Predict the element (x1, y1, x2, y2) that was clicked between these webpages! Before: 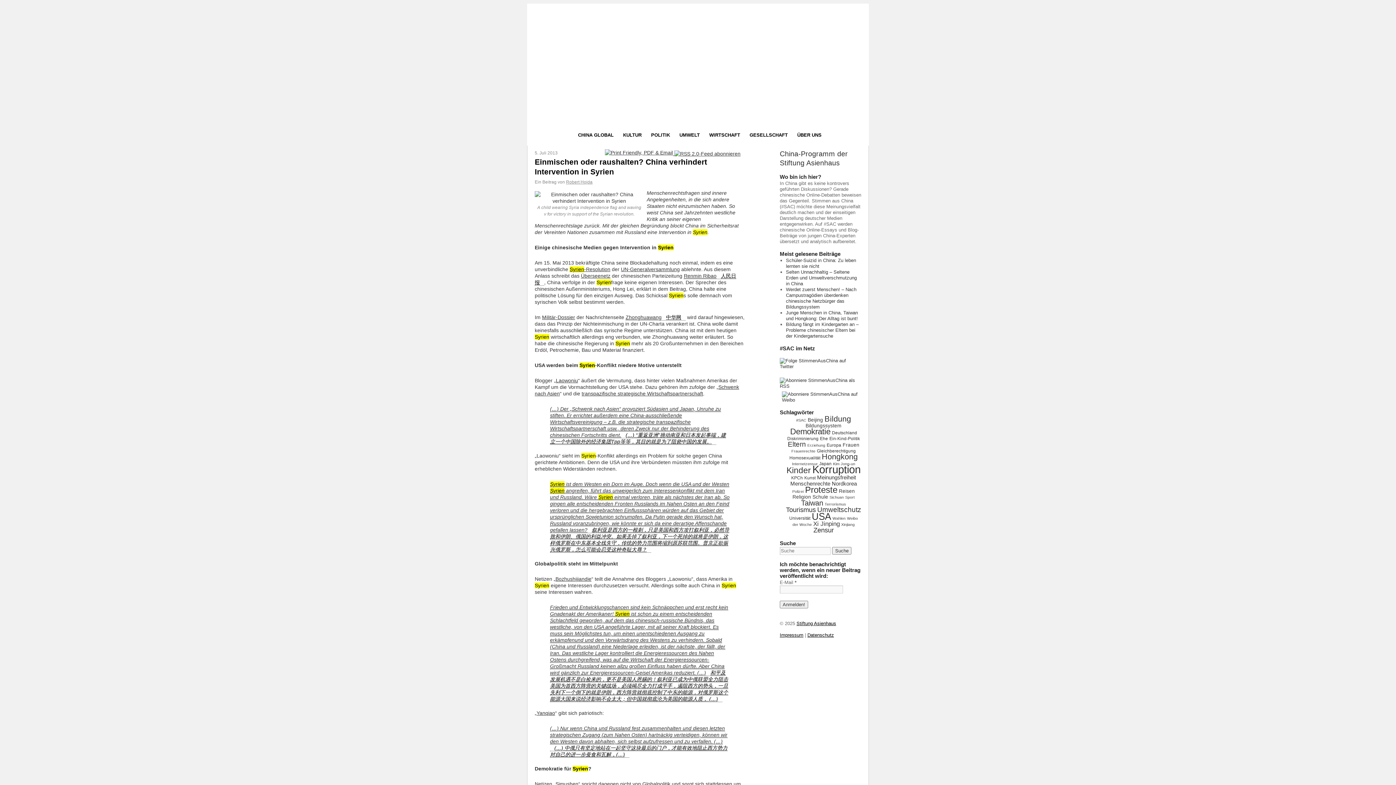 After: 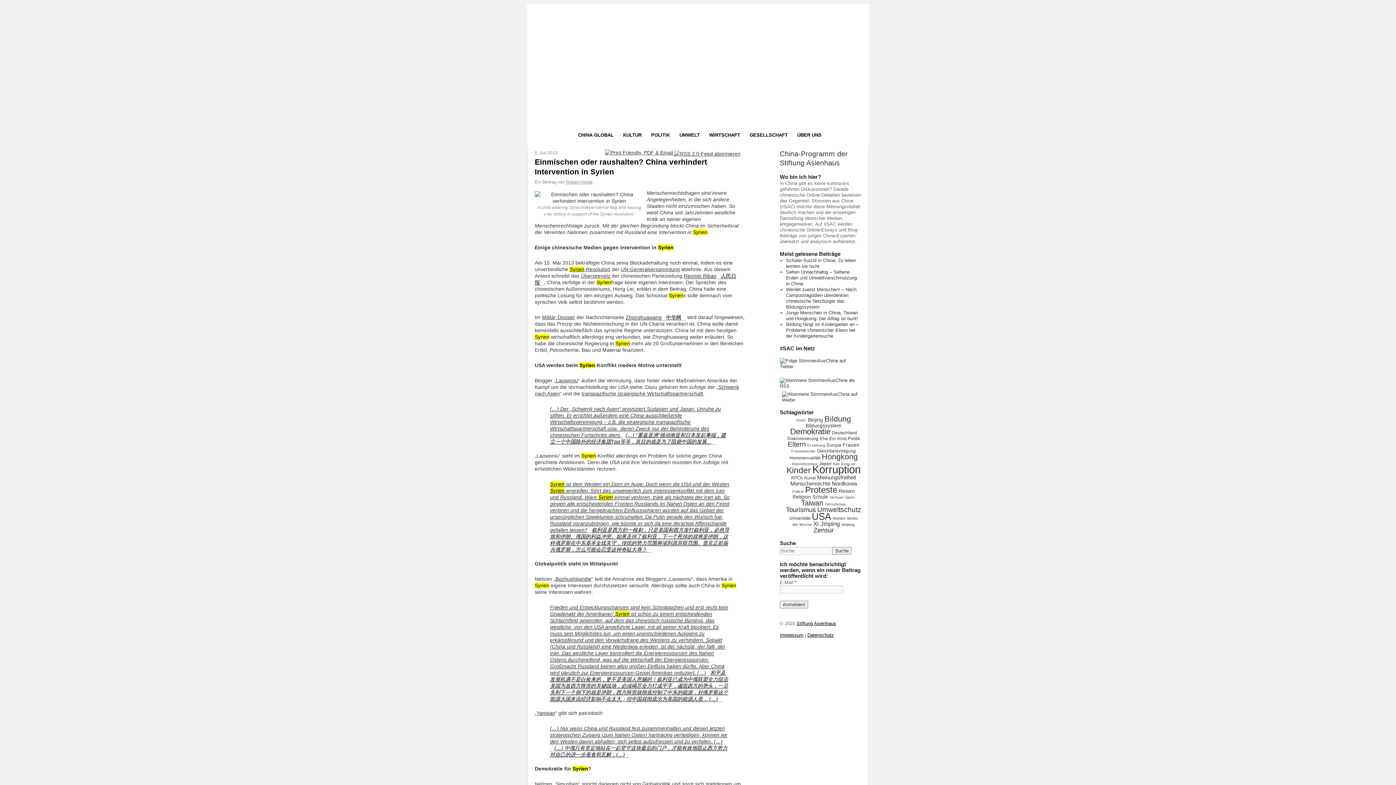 Action: label: (…) Der „Schwenk nach Asien“ provoziert Südasien und Japan, Unruhe zu stiften. Er errichtet außerdem eine China-ausschließende Wirtschaftsvereinigung – z.B. die strategische transpazifische Wirtschaftspartnerschaft usw., deren Zweck nur der Behinderung des chinesischen Fortschritts dient.(…) “重返亚洲”挑动南亚和日本发起事端，建立一个中国除外的经济集团Tpp等等，其目的就是为了阻挠中国的发展。 bbox: (550, 406, 726, 445)